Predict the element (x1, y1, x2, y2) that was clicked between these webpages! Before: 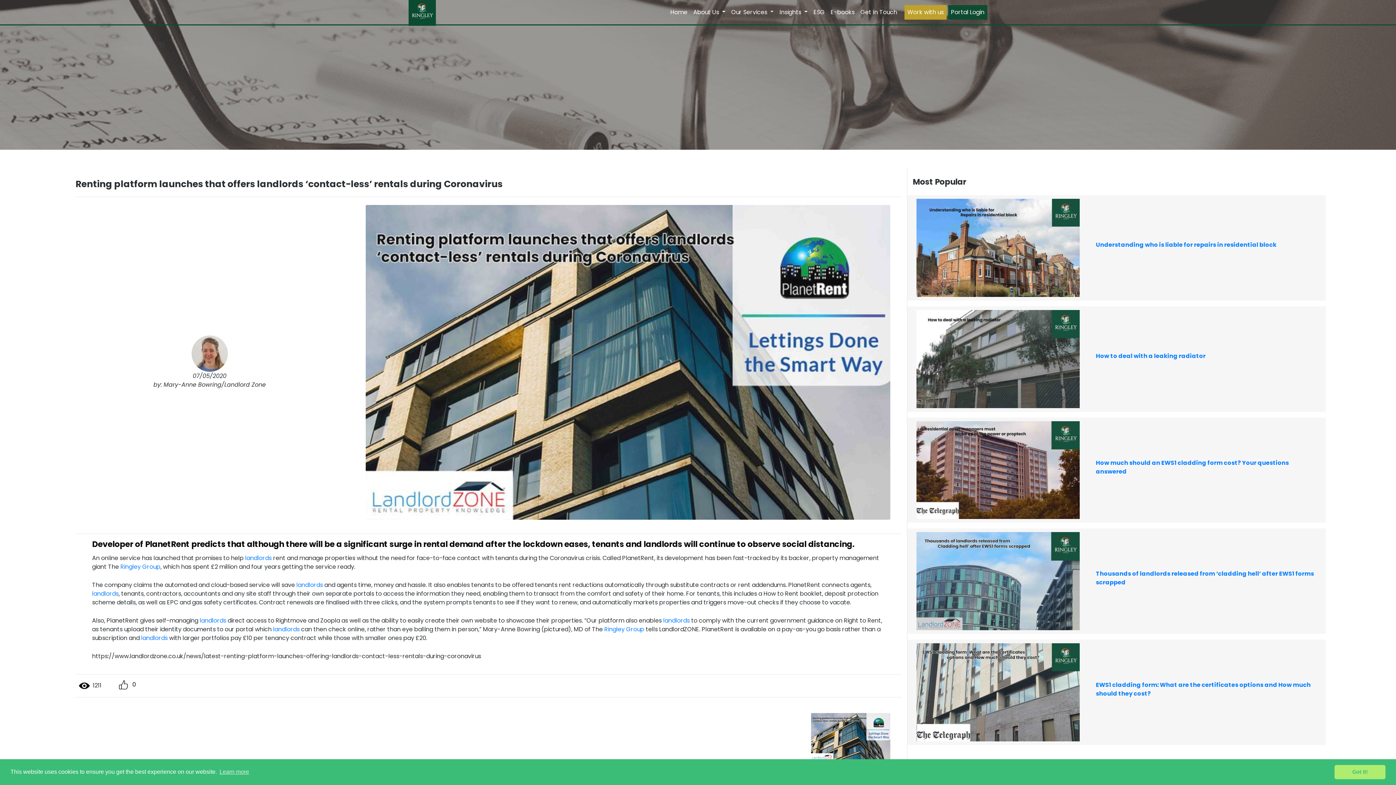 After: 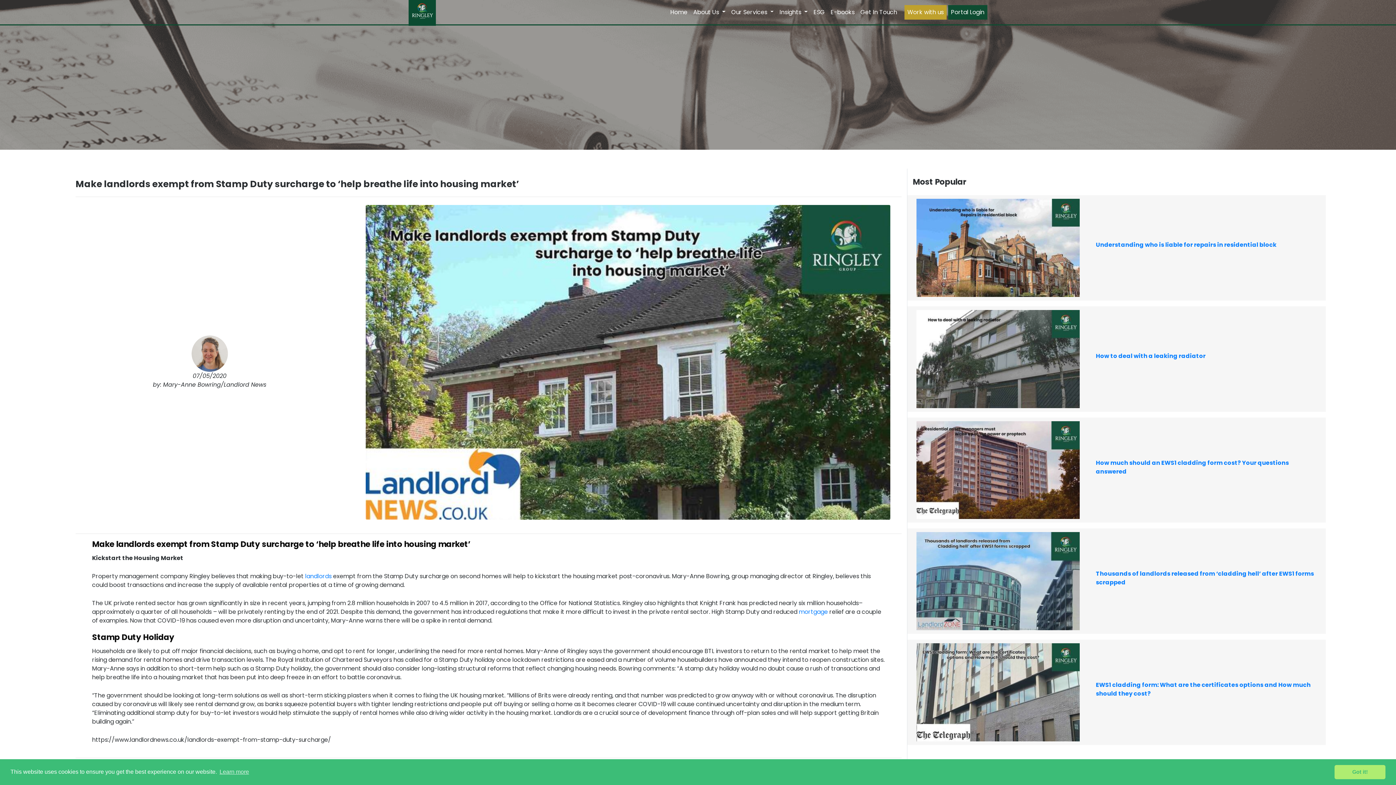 Action: label: landlords bbox: (92, 589, 118, 598)